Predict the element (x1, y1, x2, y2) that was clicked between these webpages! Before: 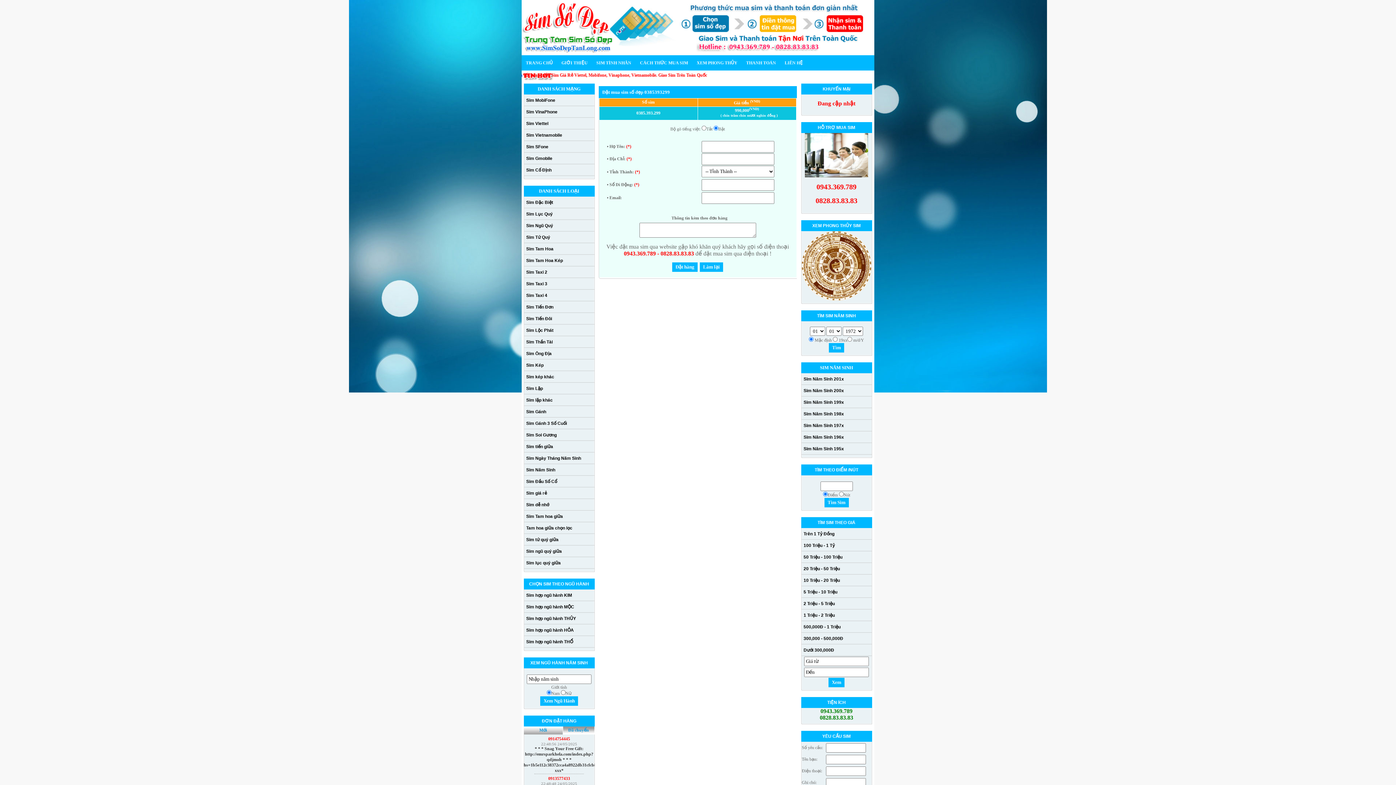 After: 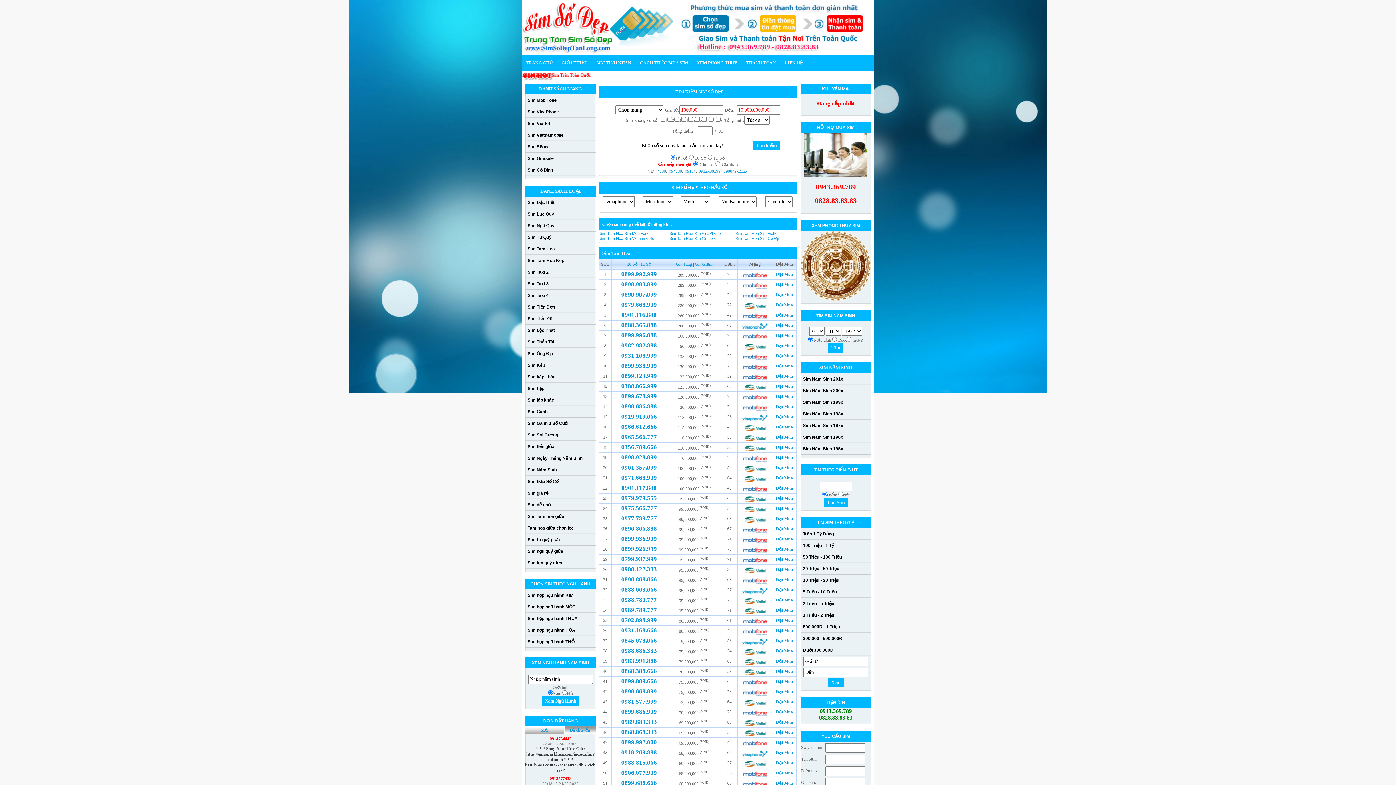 Action: label: Sim Tam Hoa bbox: (524, 243, 594, 254)